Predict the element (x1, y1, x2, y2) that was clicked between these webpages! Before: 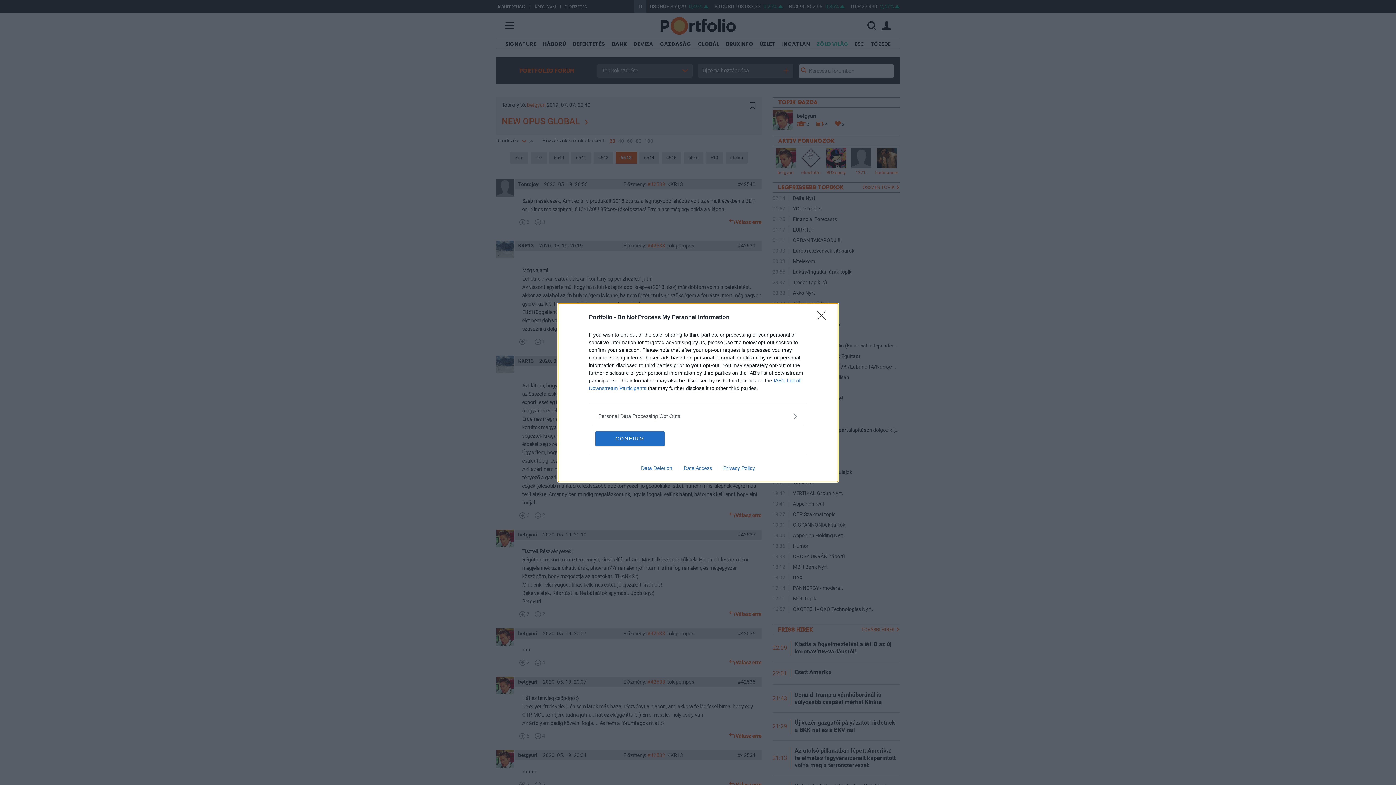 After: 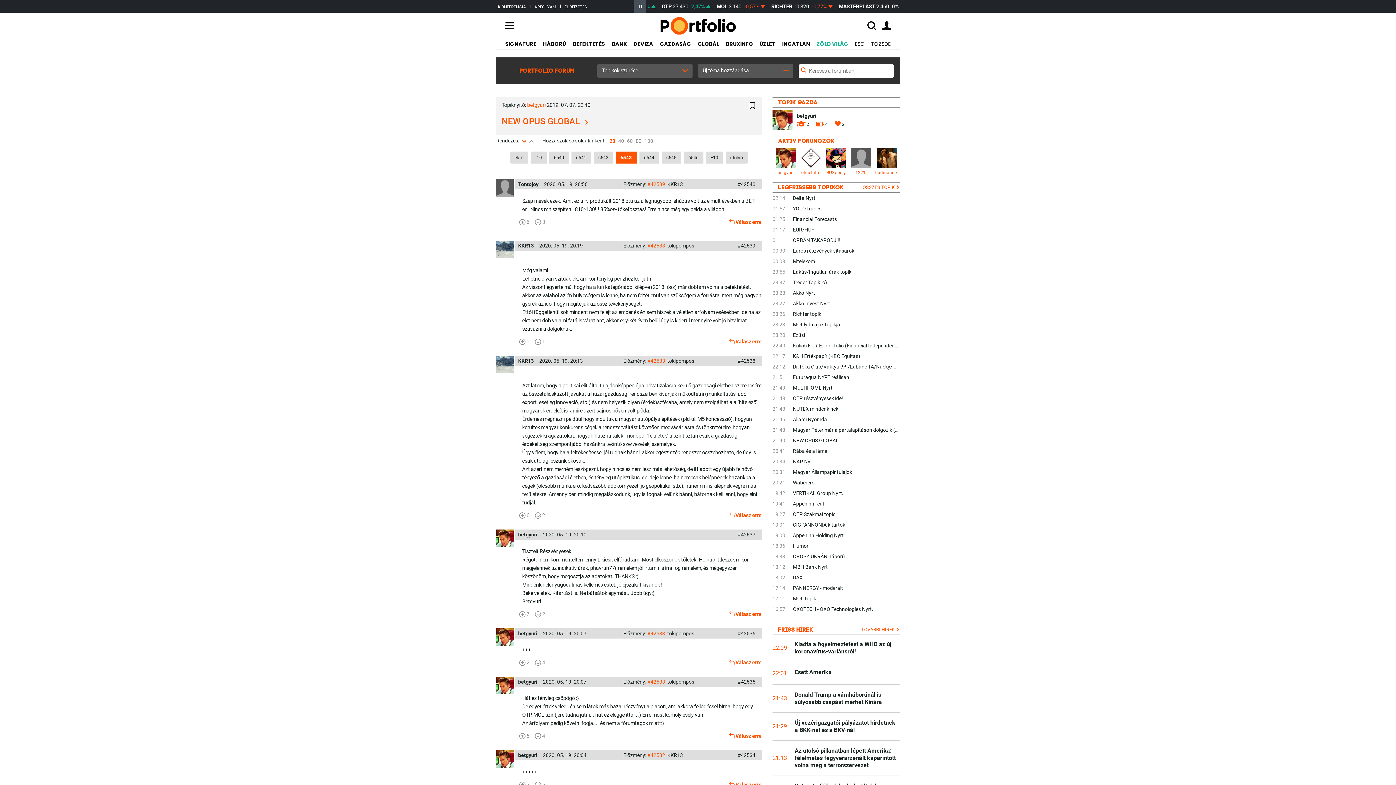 Action: bbox: (817, 310, 830, 324) label: Close